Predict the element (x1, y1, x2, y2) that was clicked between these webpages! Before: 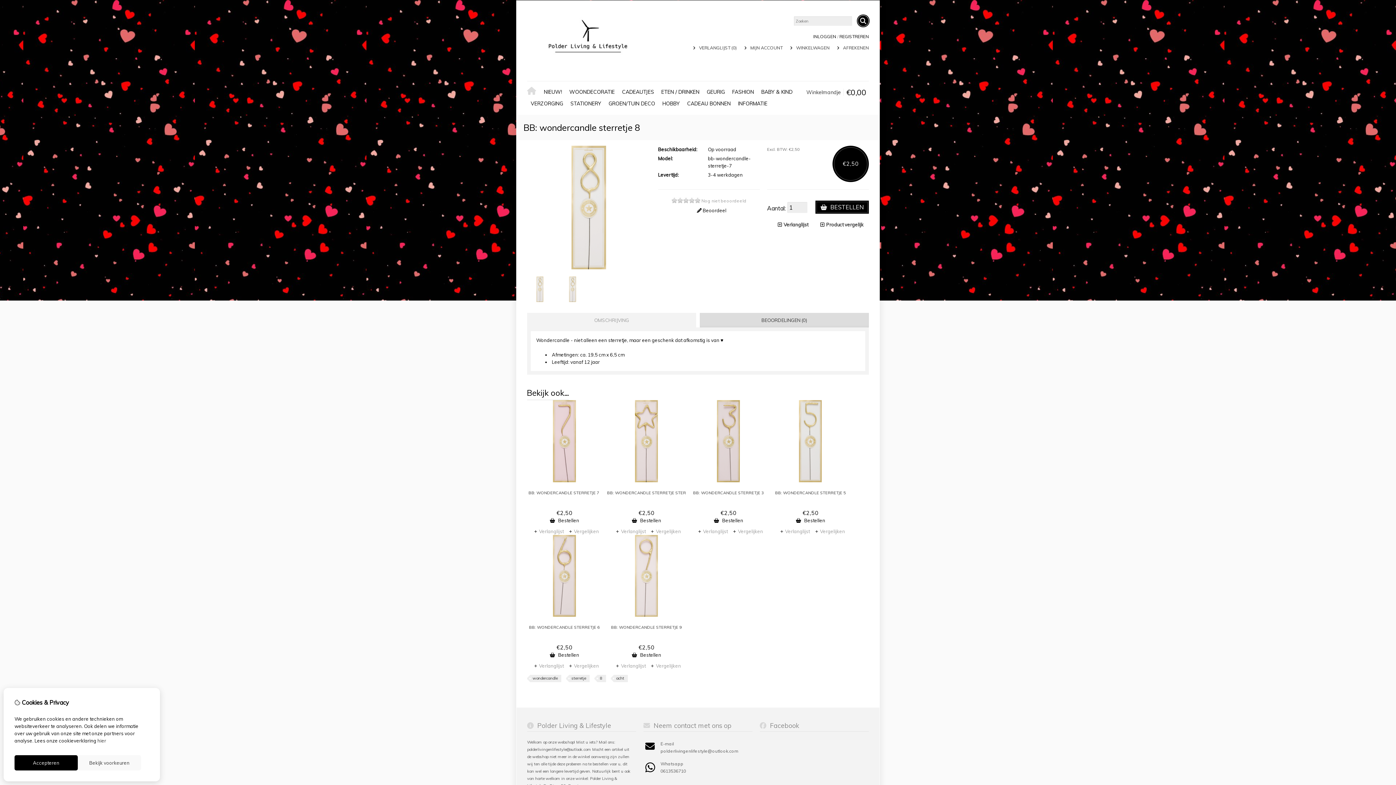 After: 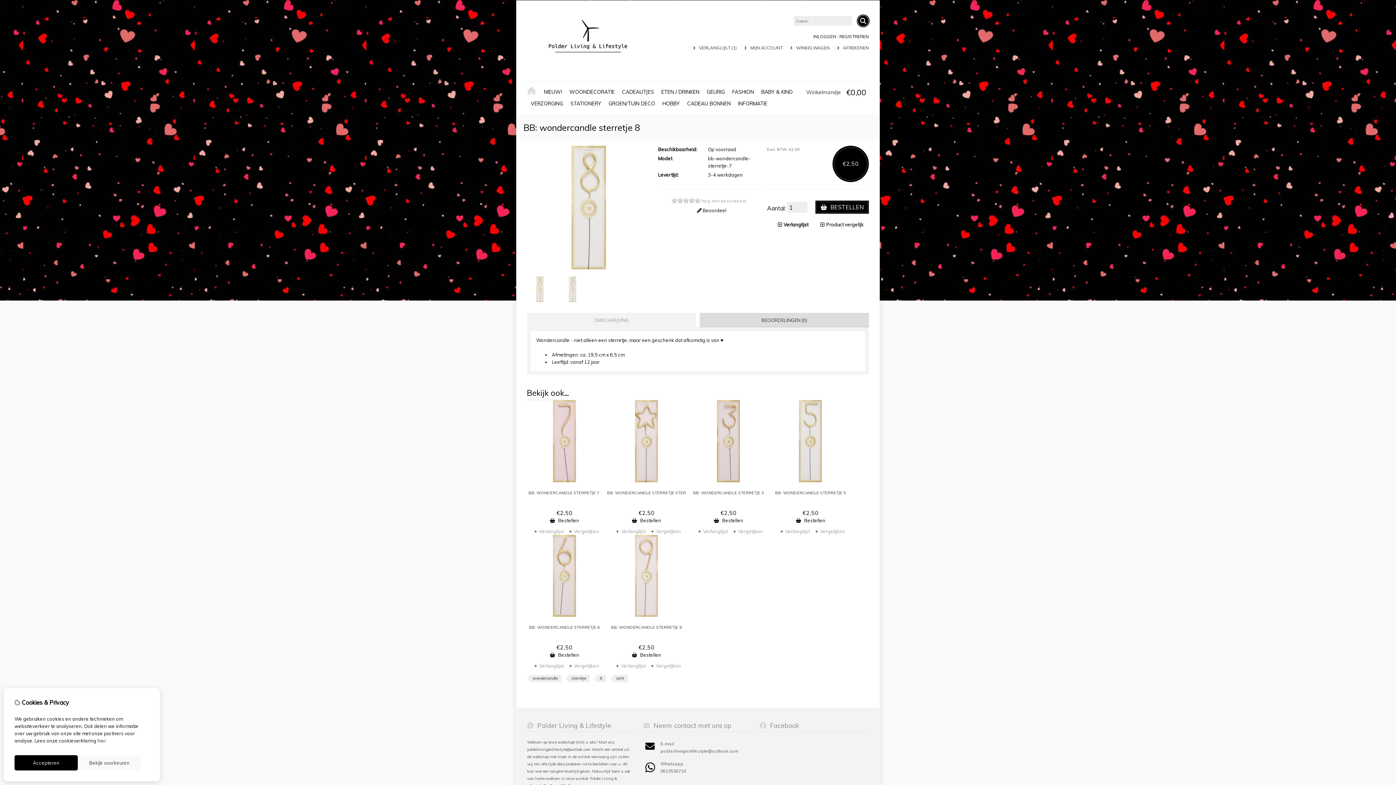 Action: bbox: (772, 221, 808, 228) label: Verlanglijst